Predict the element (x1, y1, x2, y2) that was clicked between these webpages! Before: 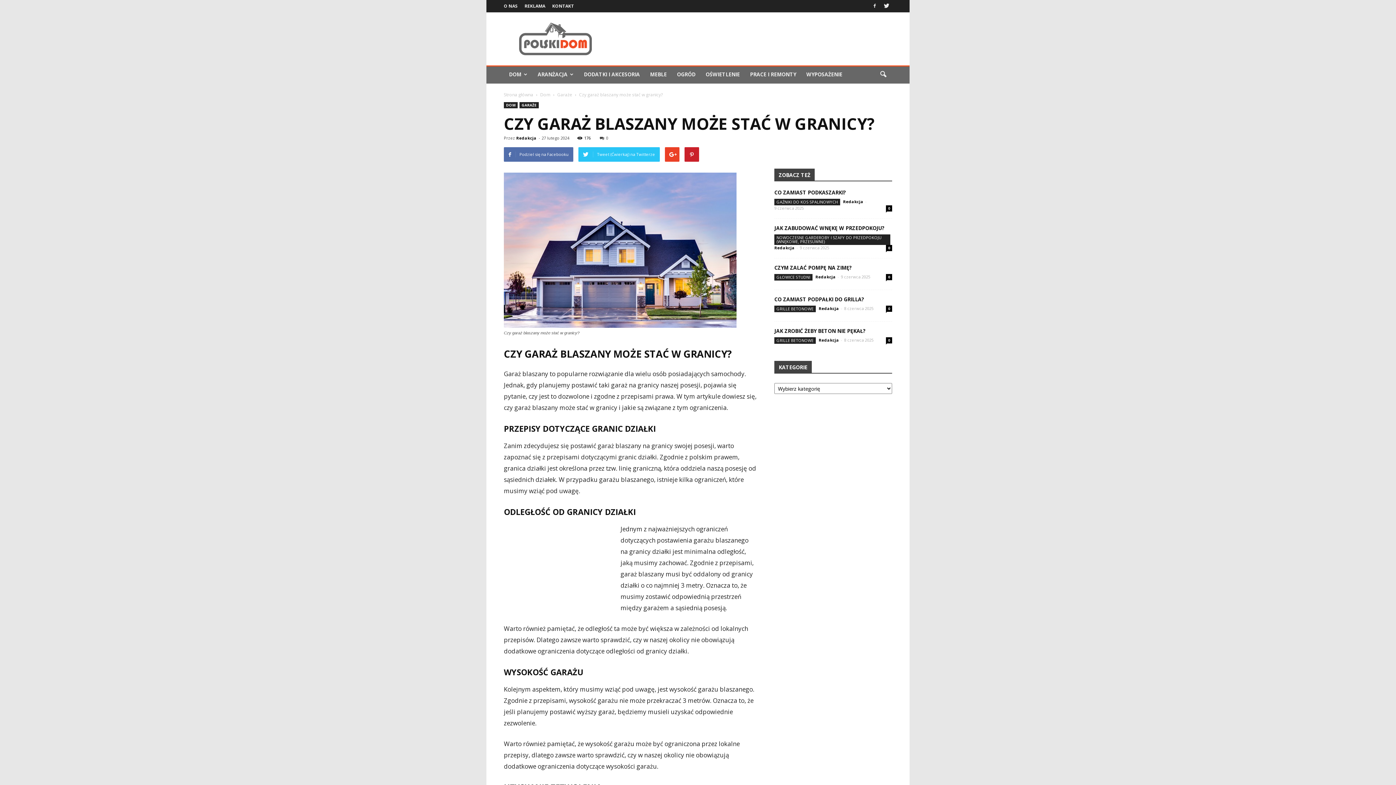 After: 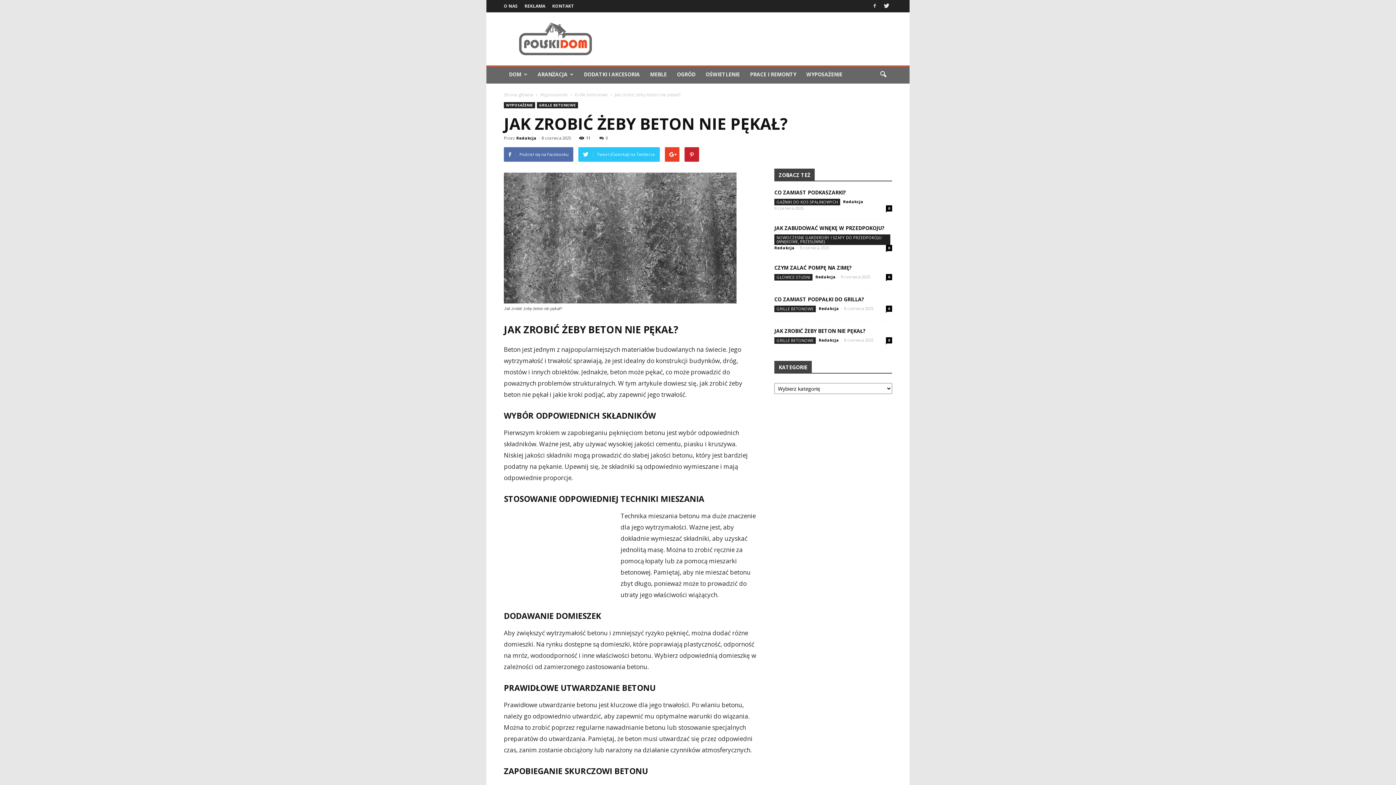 Action: bbox: (774, 327, 865, 334) label: JAK ZROBIĆ ŻEBY BETON NIE PĘKAŁ?